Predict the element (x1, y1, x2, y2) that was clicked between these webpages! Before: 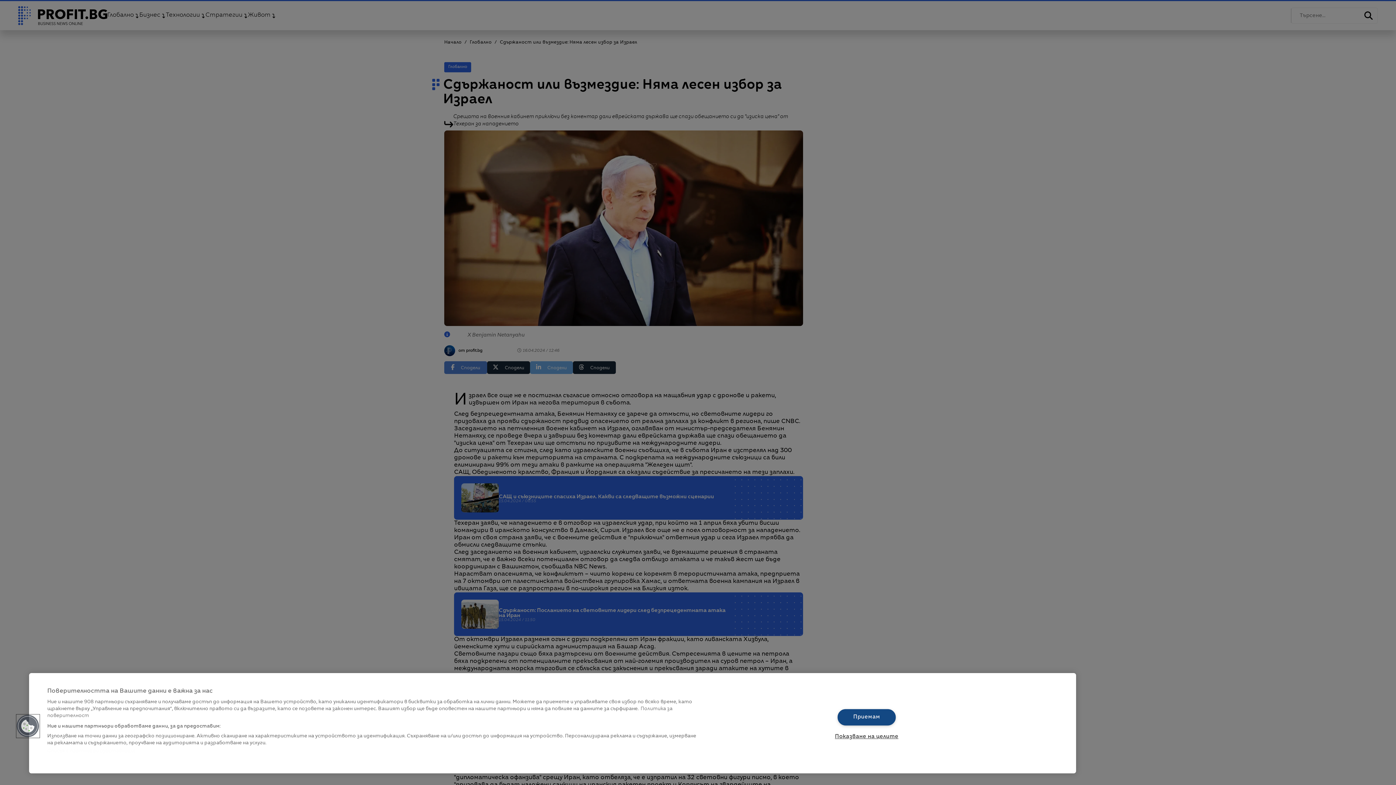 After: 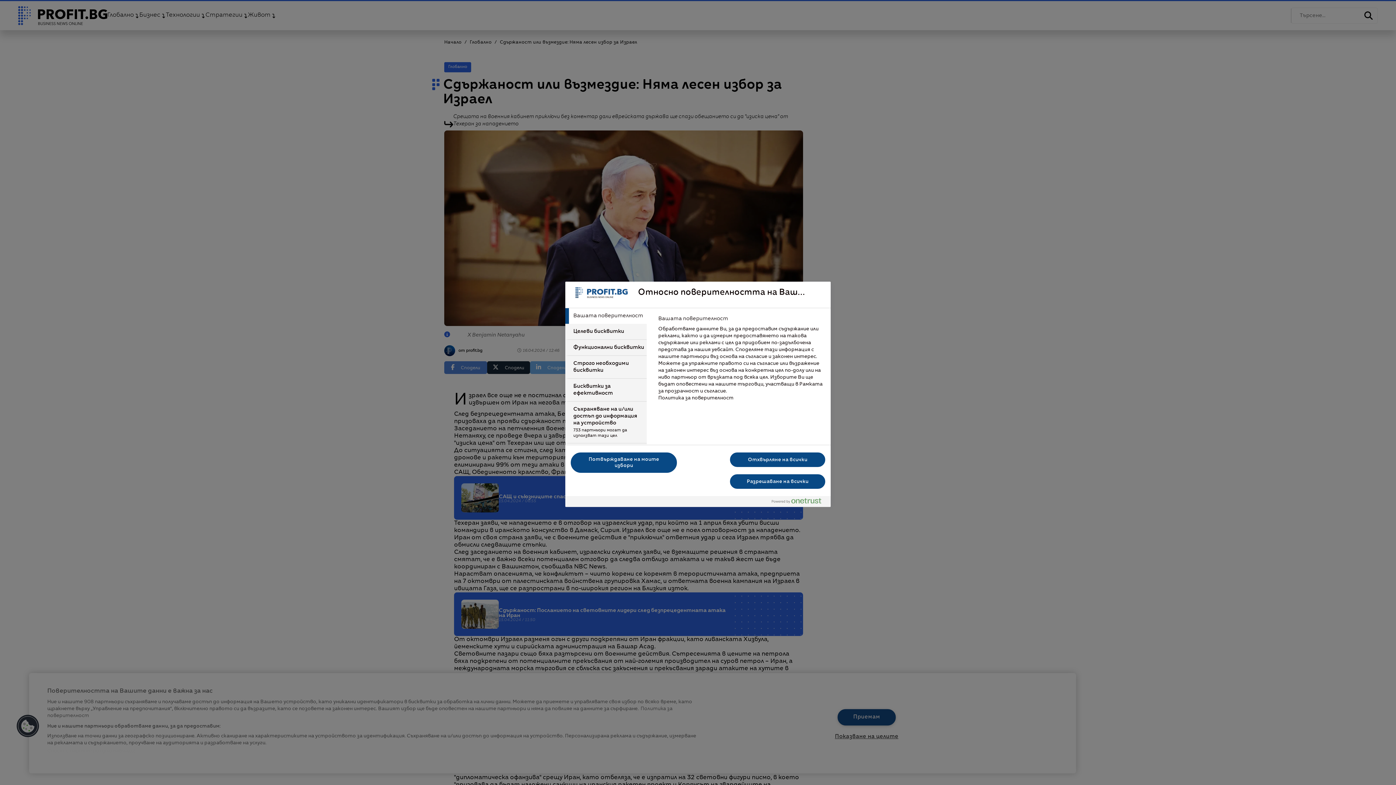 Action: label: Показване на целите bbox: (835, 729, 898, 745)